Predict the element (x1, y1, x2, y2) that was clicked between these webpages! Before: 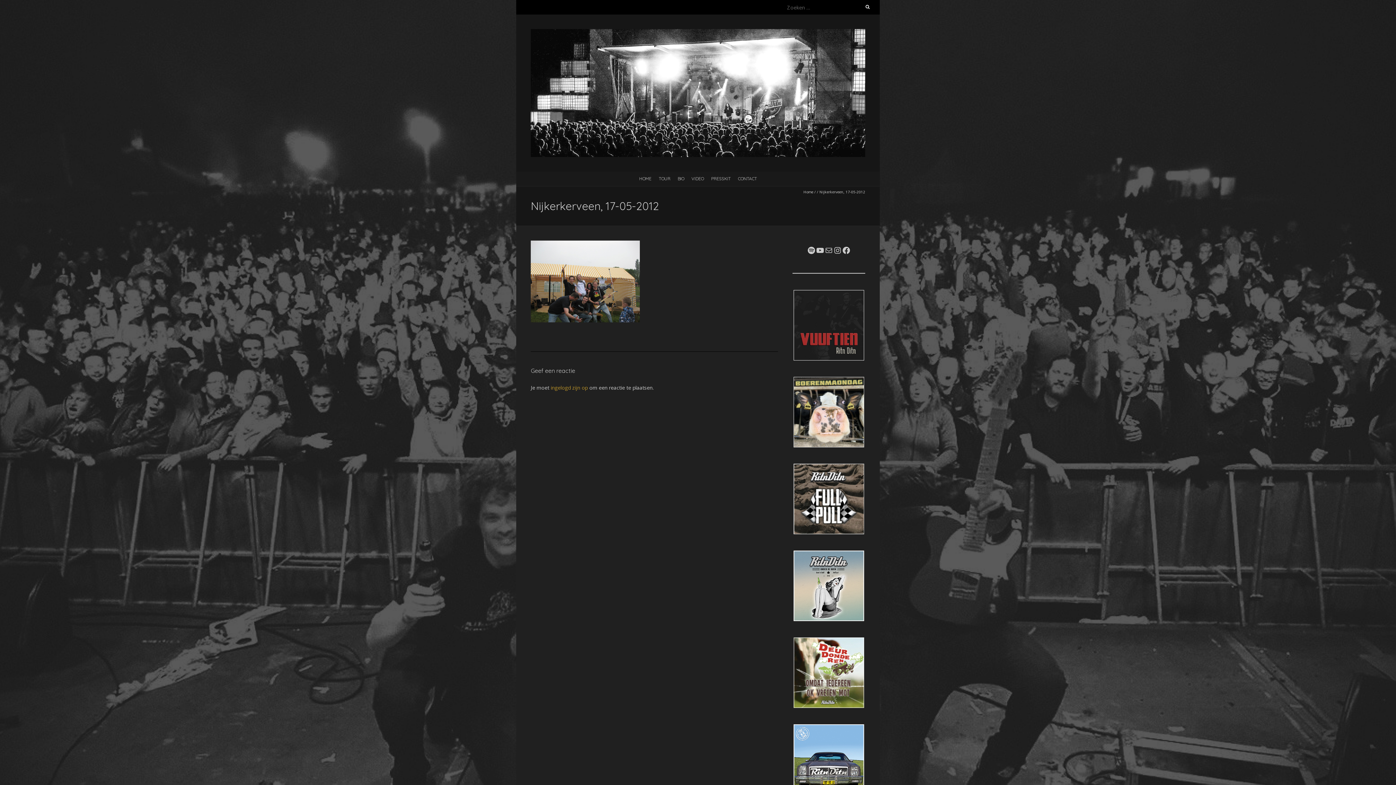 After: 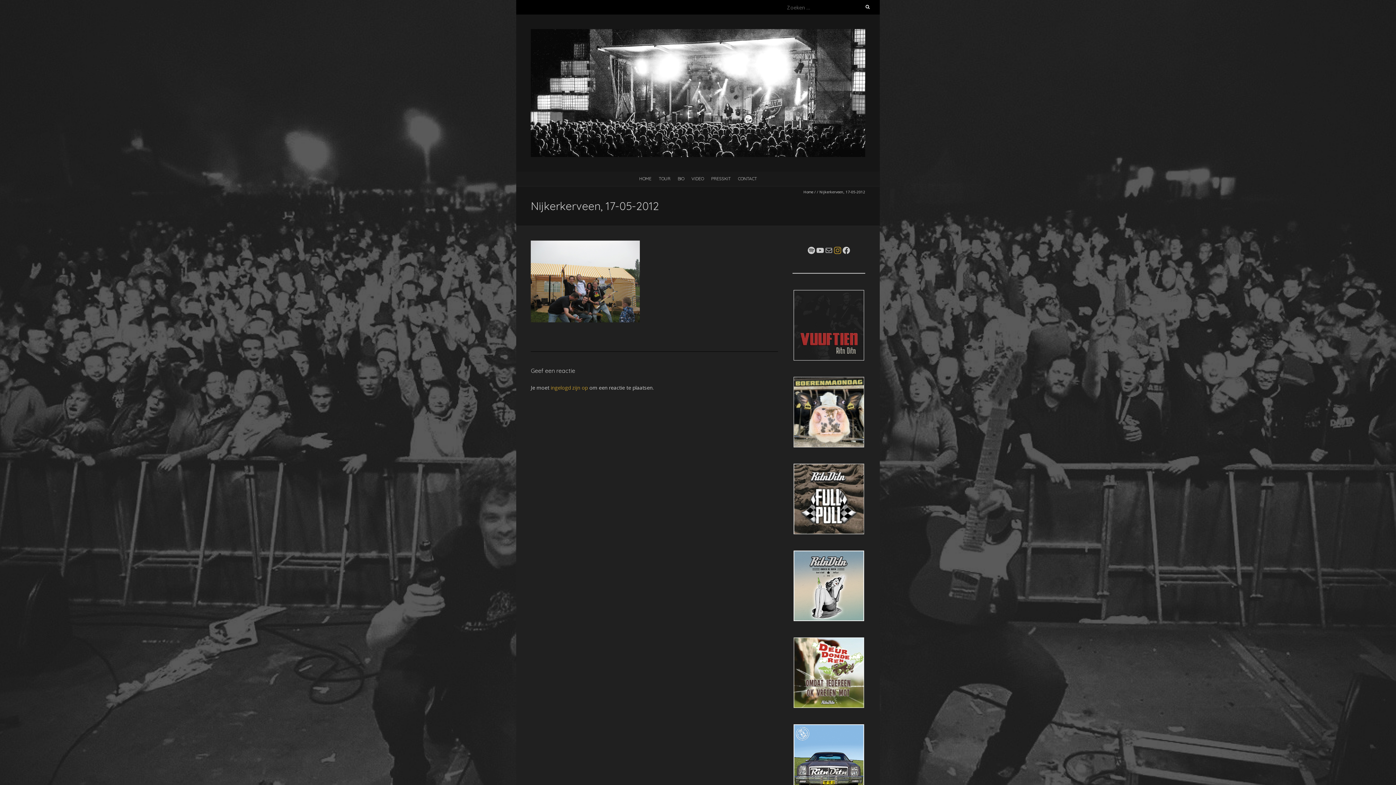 Action: label: Instagram bbox: (833, 246, 842, 255)